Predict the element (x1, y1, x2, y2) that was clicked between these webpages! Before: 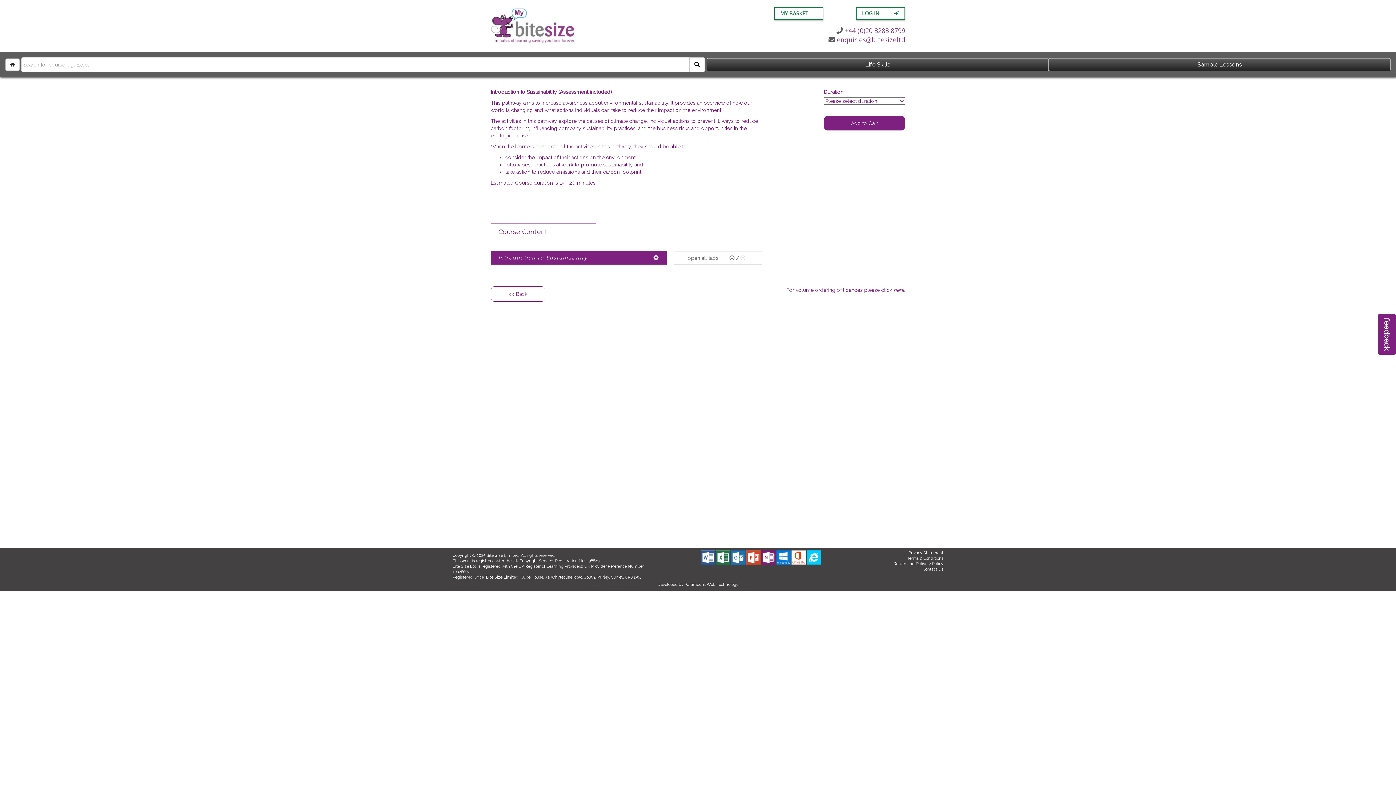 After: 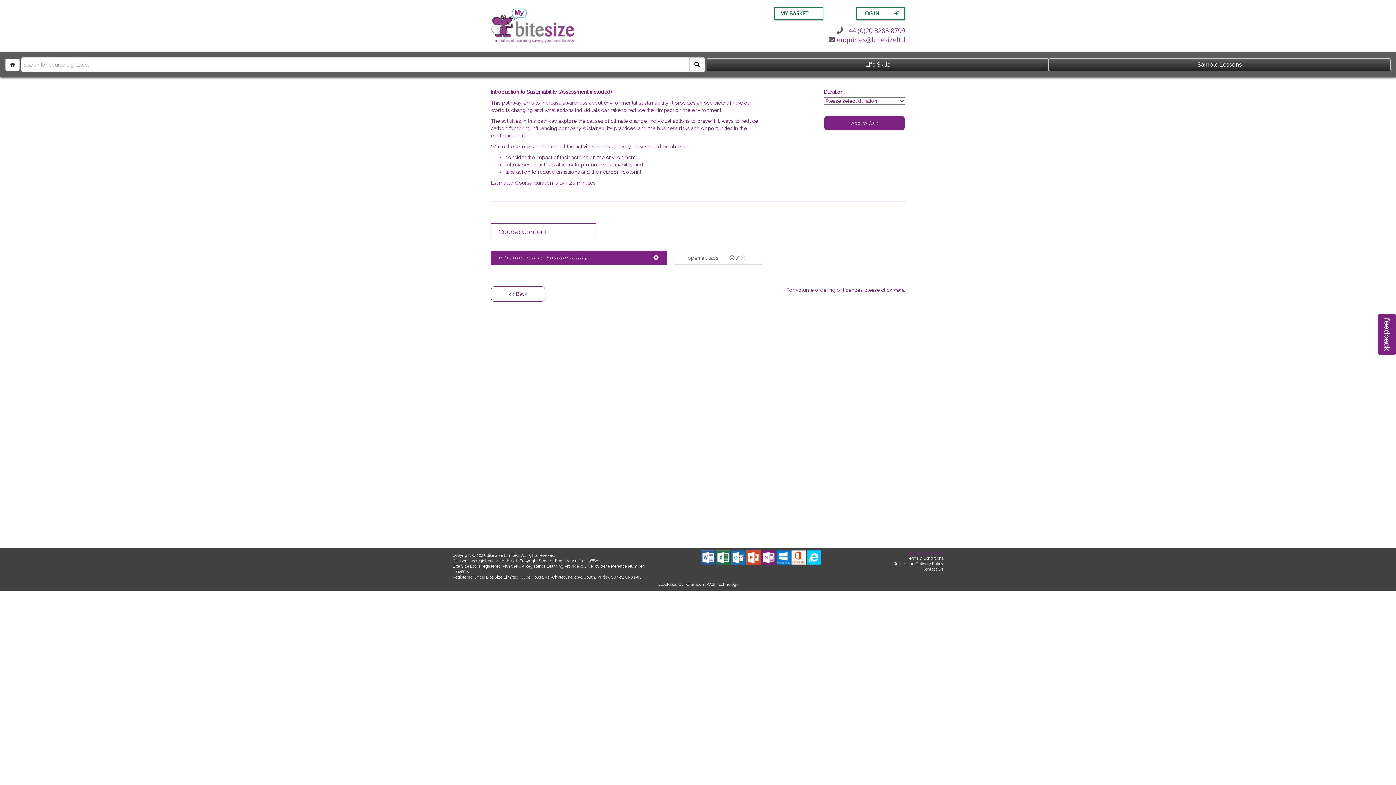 Action: label: Privacy Statement bbox: (820, 550, 943, 556)